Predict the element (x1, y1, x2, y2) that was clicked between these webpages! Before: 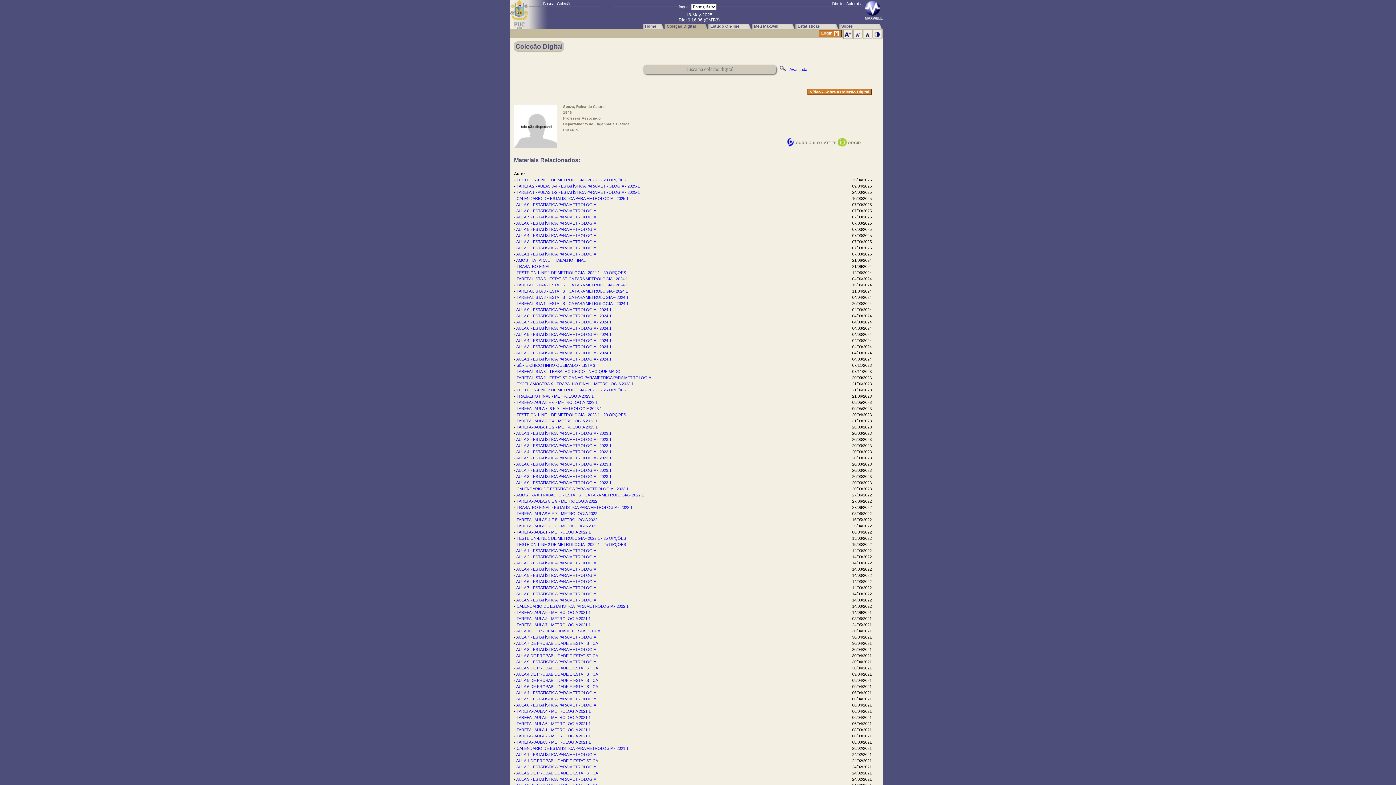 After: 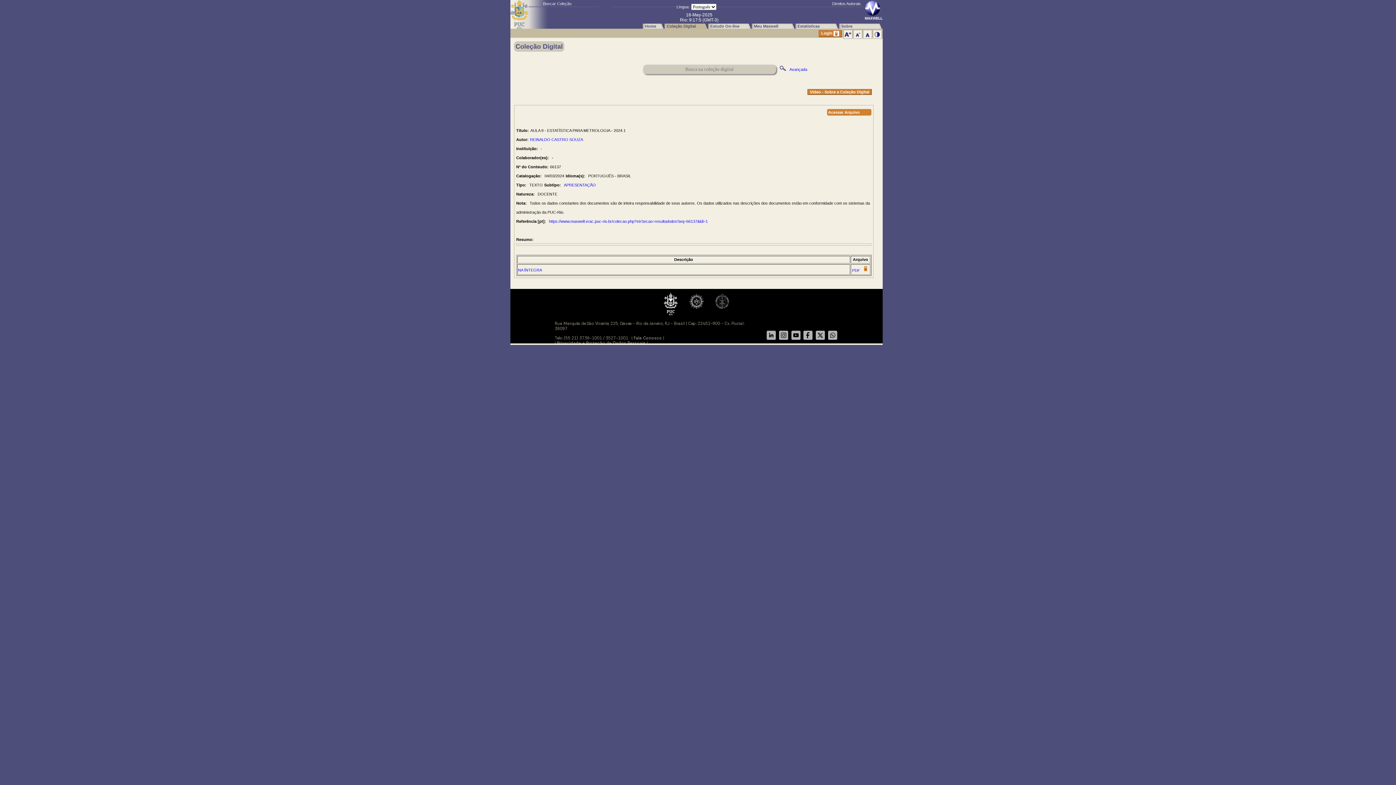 Action: bbox: (516, 307, 611, 312) label: AULA 9 - ESTATÍSTICA PARA METROLOGIA - 2024.1